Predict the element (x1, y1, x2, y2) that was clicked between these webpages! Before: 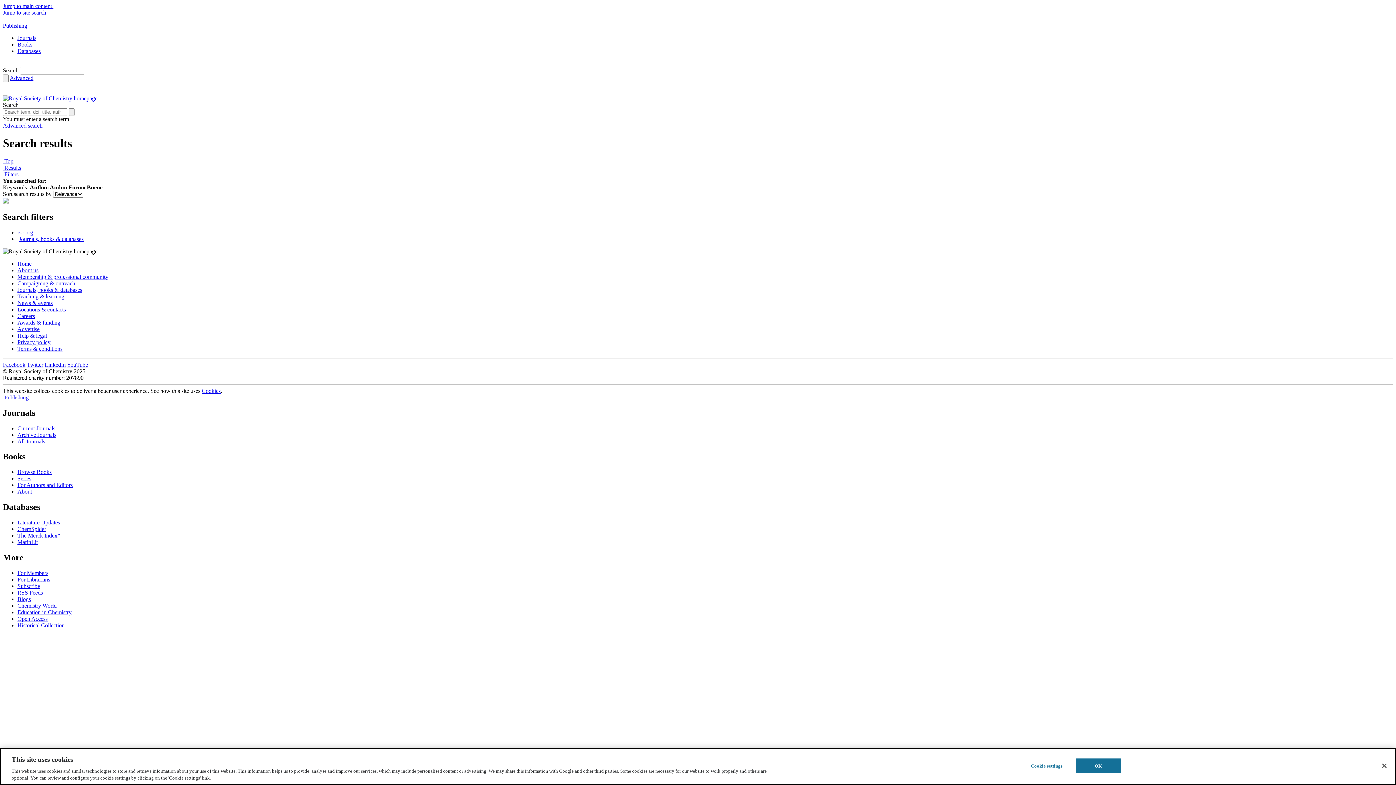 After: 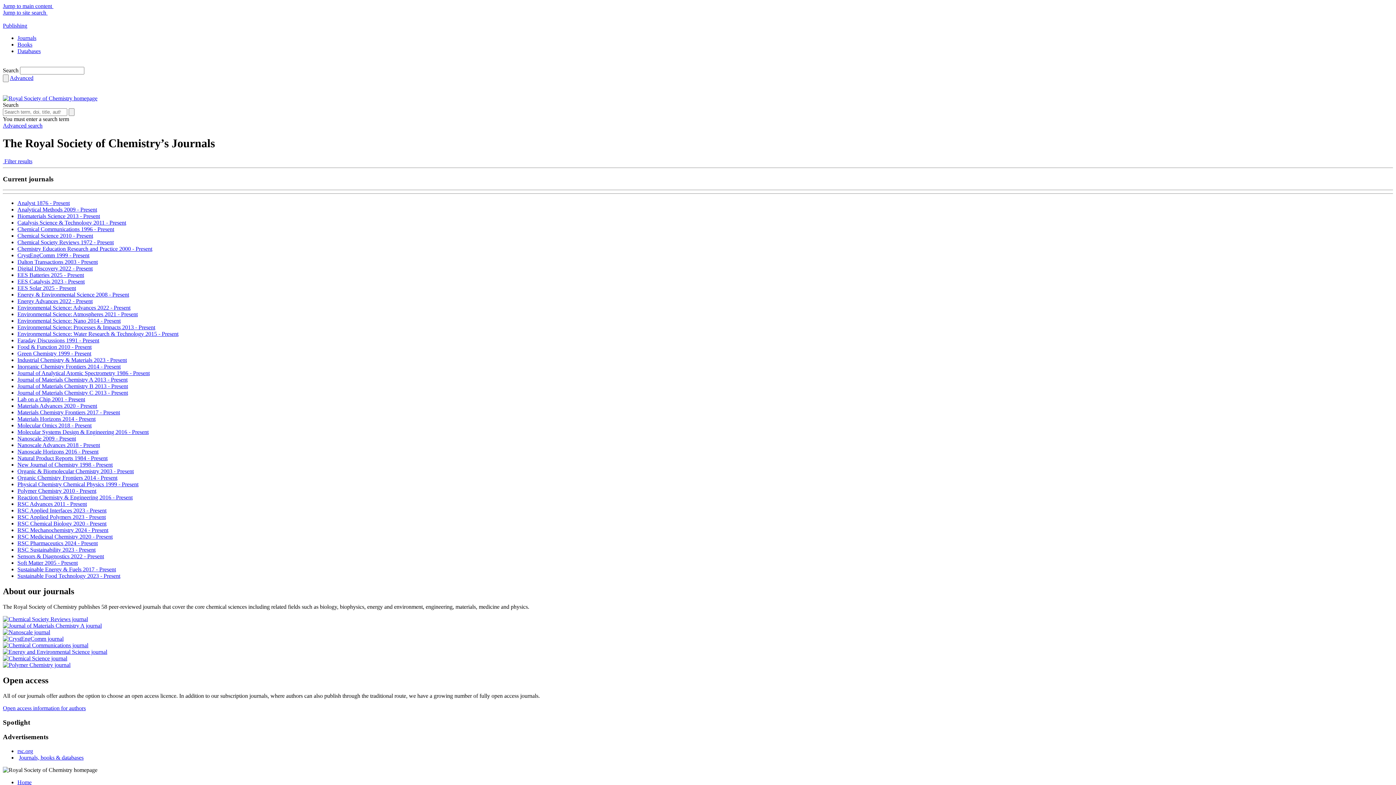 Action: label: Journals bbox: (17, 34, 36, 41)